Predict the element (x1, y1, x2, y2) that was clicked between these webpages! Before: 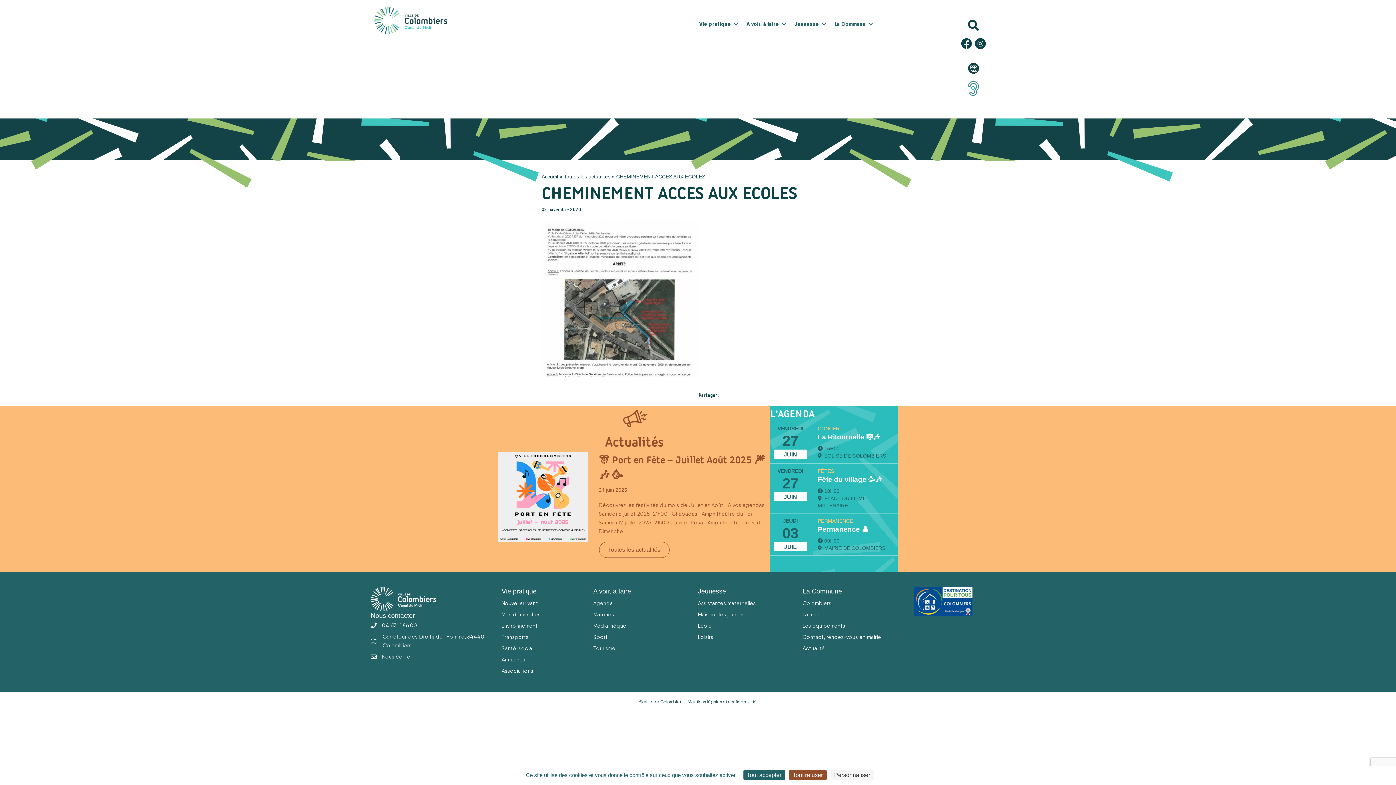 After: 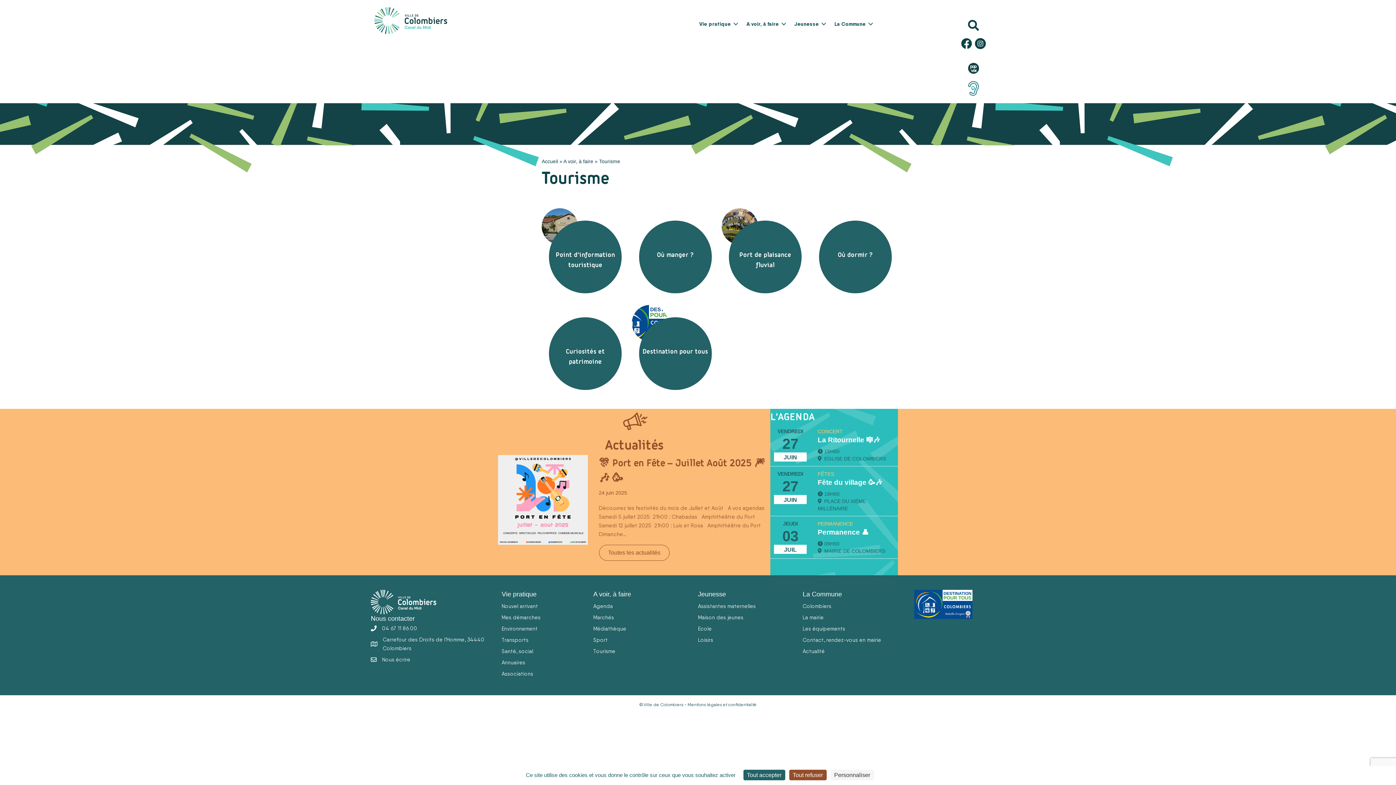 Action: bbox: (593, 645, 615, 651) label: Tourisme